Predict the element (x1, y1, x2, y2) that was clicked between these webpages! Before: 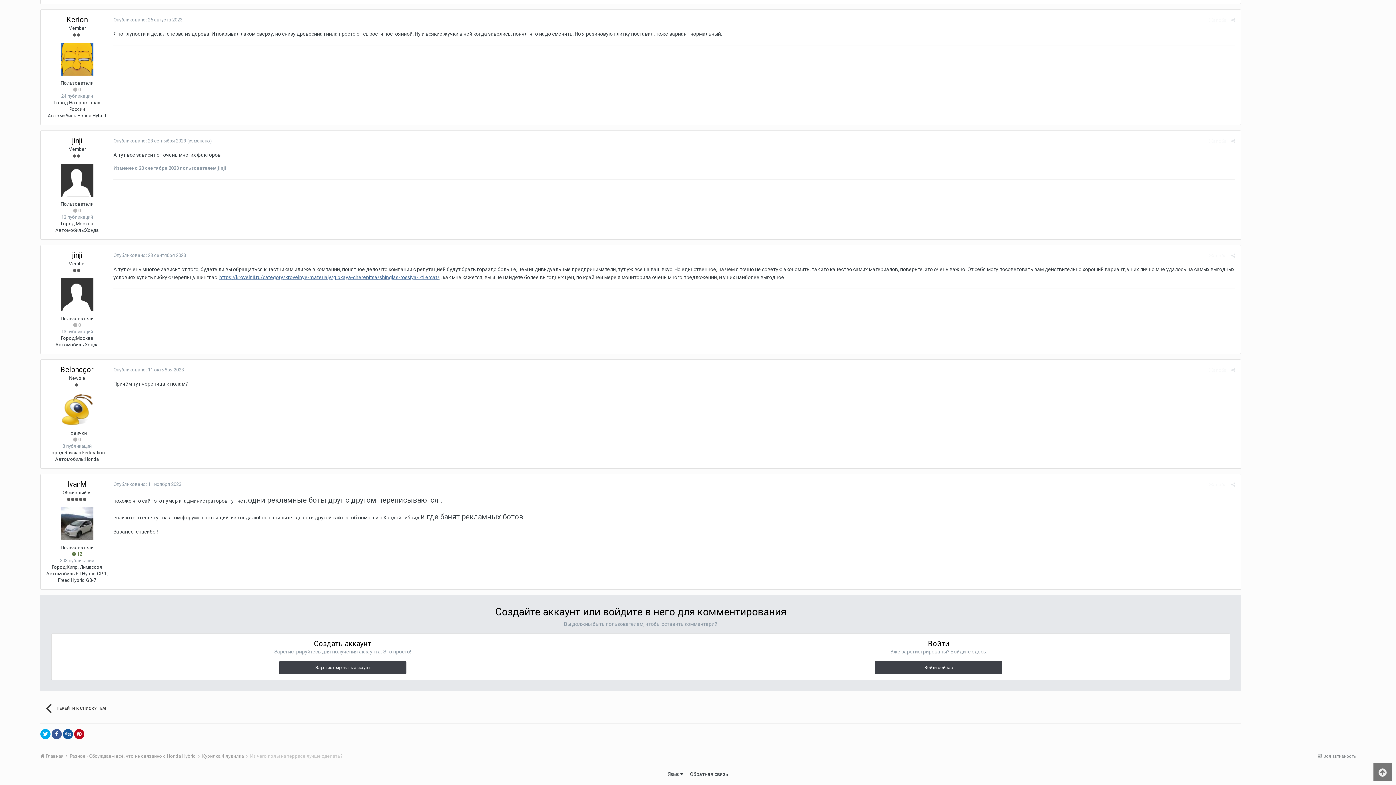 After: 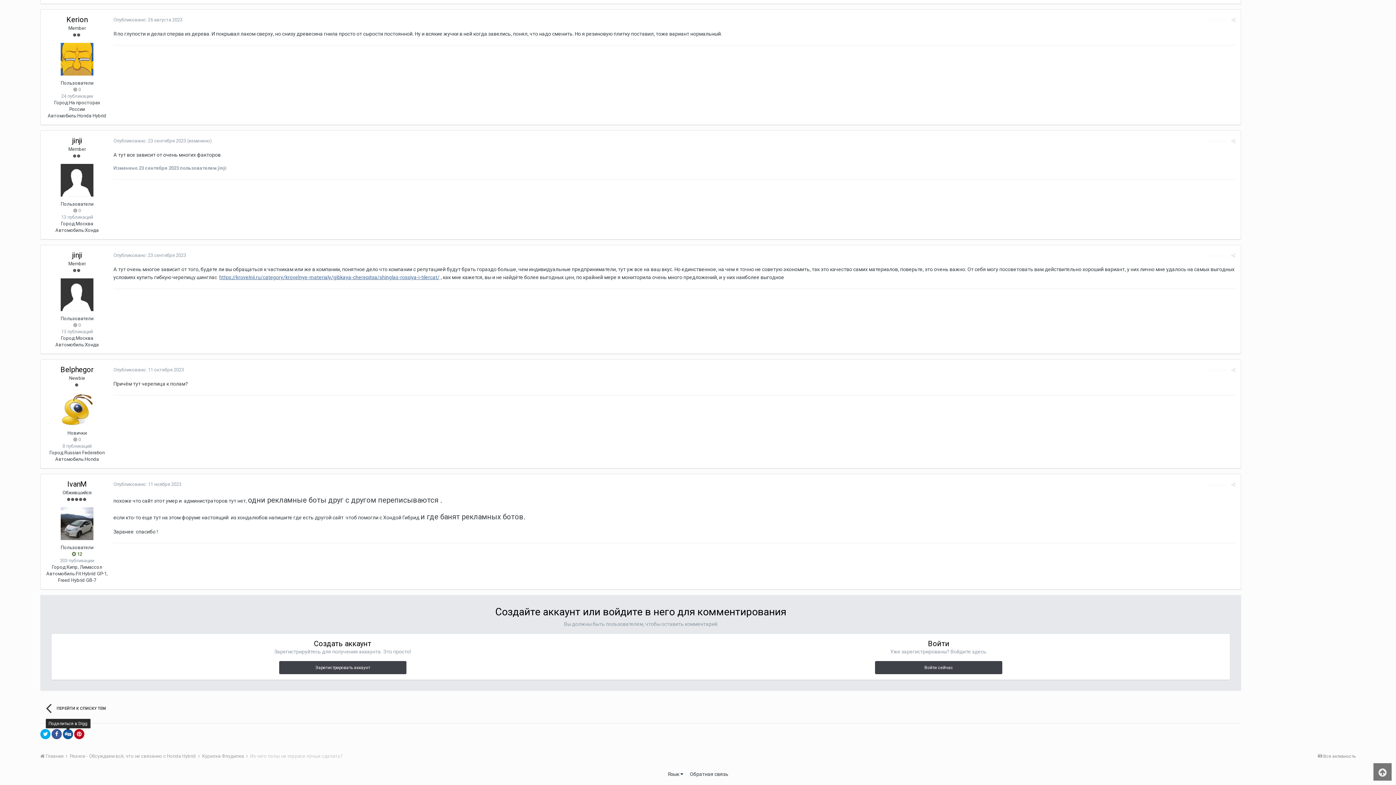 Action: bbox: (62, 729, 73, 739)